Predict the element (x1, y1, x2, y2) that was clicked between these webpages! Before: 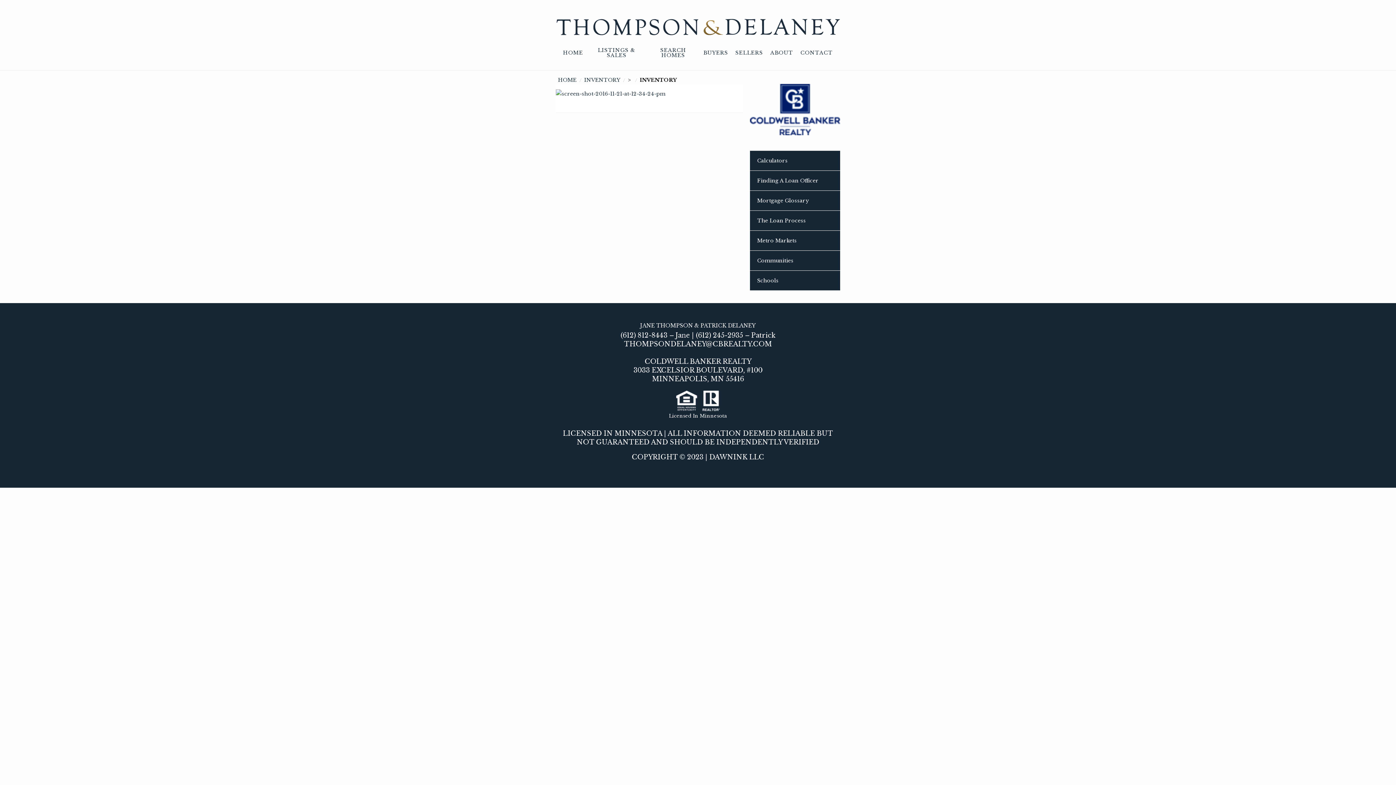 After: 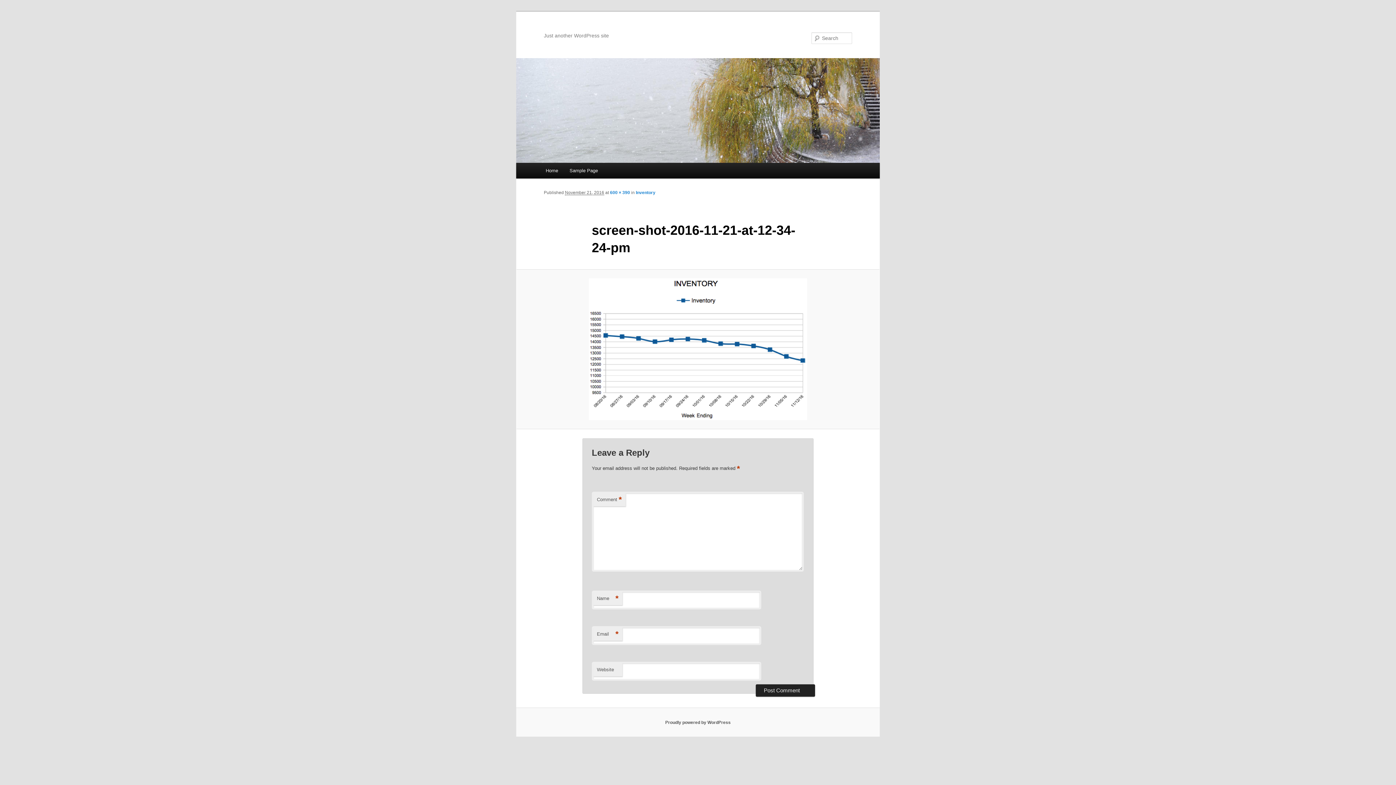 Action: bbox: (556, 89, 743, 98)